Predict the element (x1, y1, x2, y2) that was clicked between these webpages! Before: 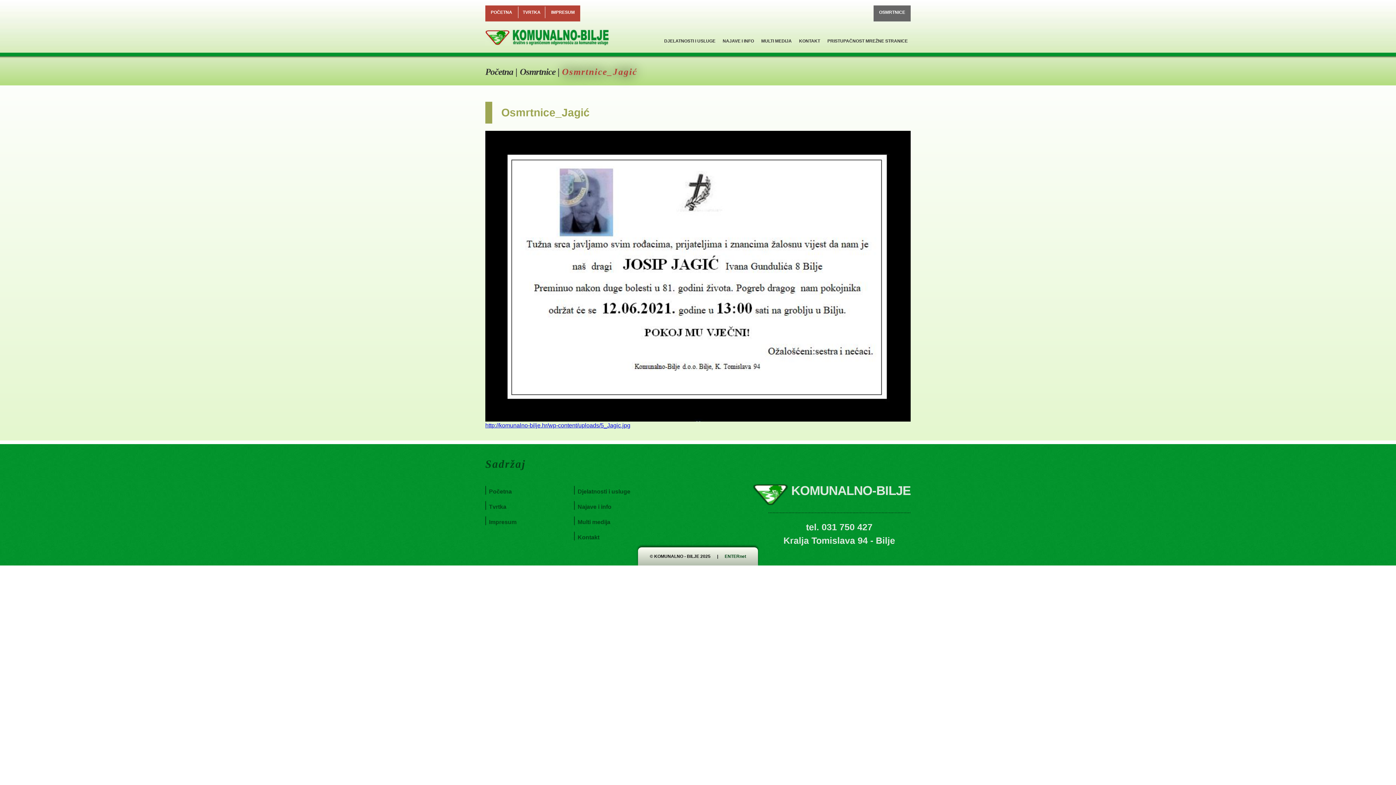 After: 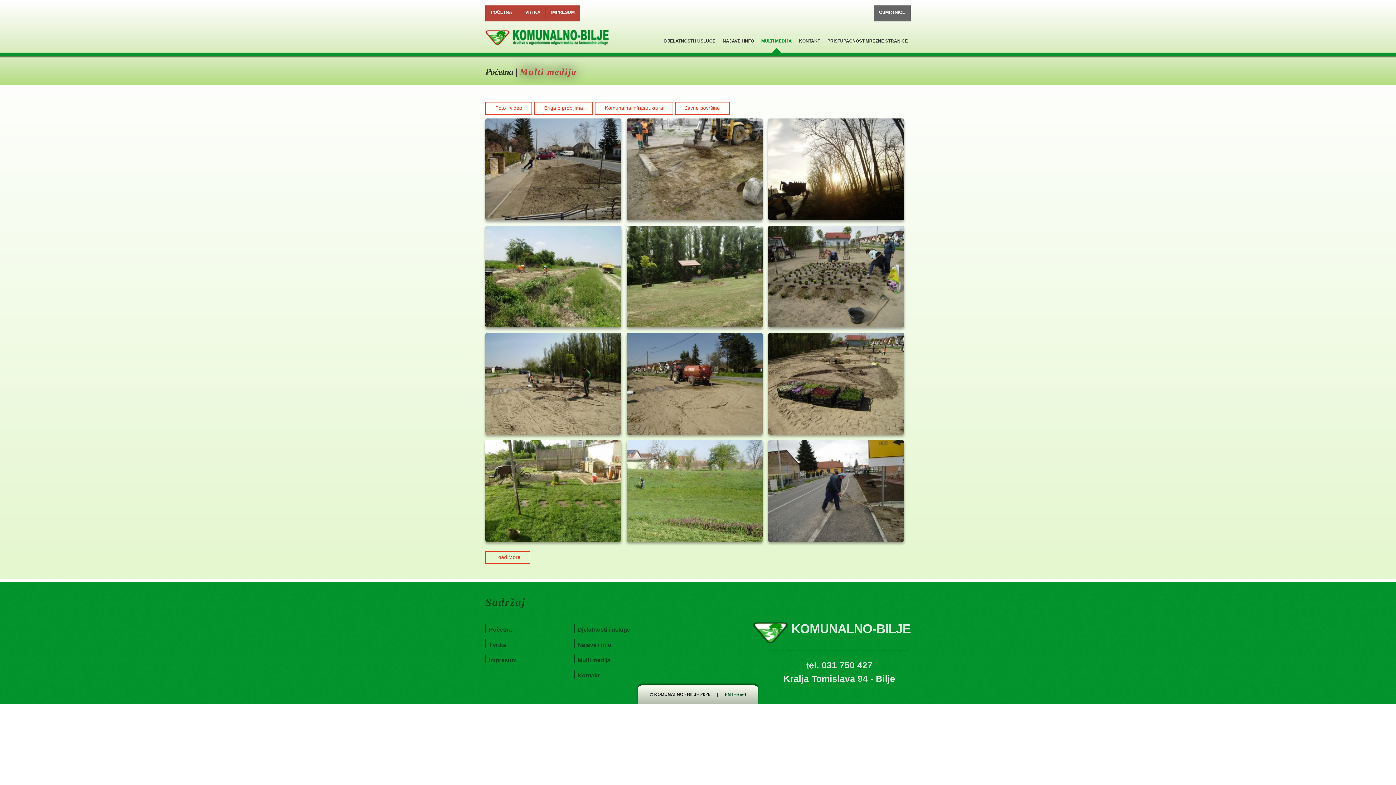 Action: label: Multi medija bbox: (574, 516, 633, 525)